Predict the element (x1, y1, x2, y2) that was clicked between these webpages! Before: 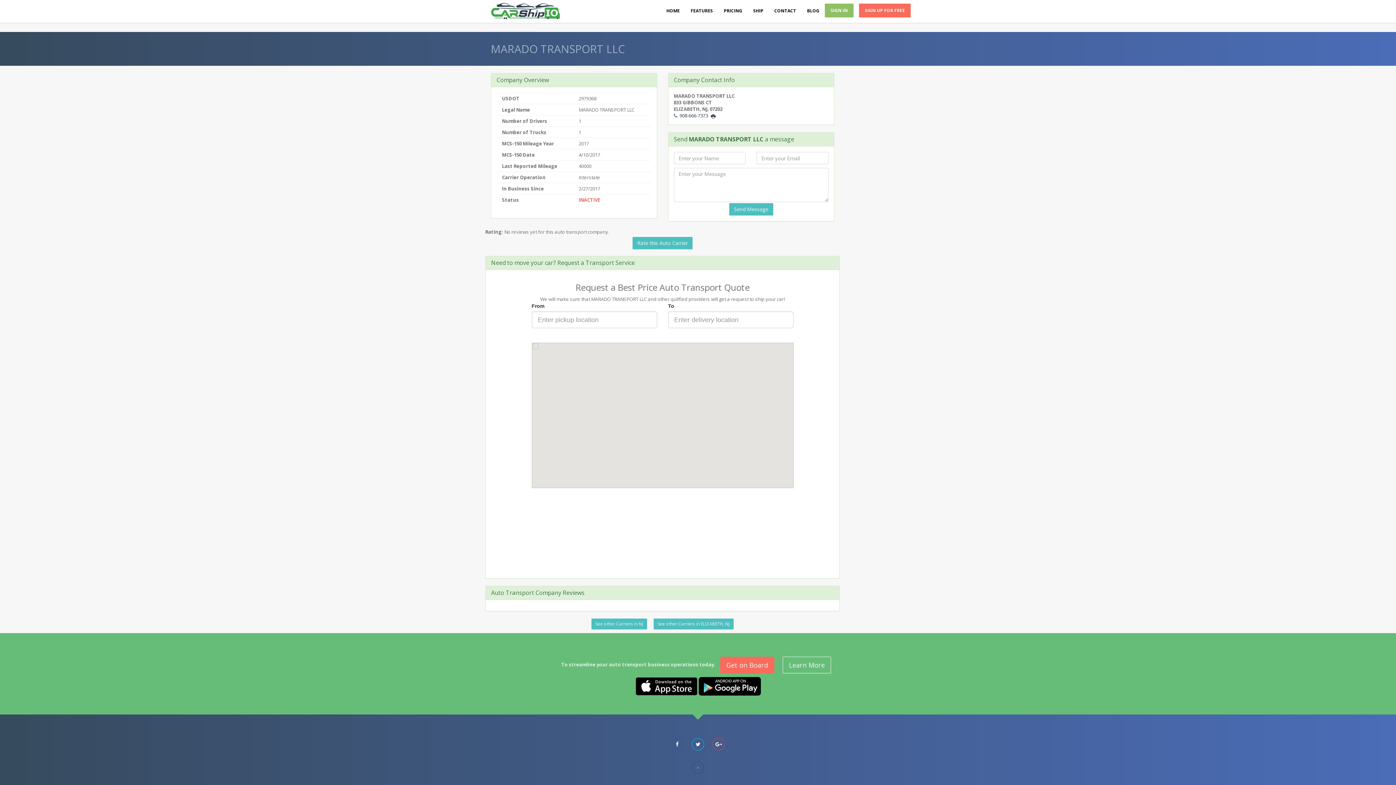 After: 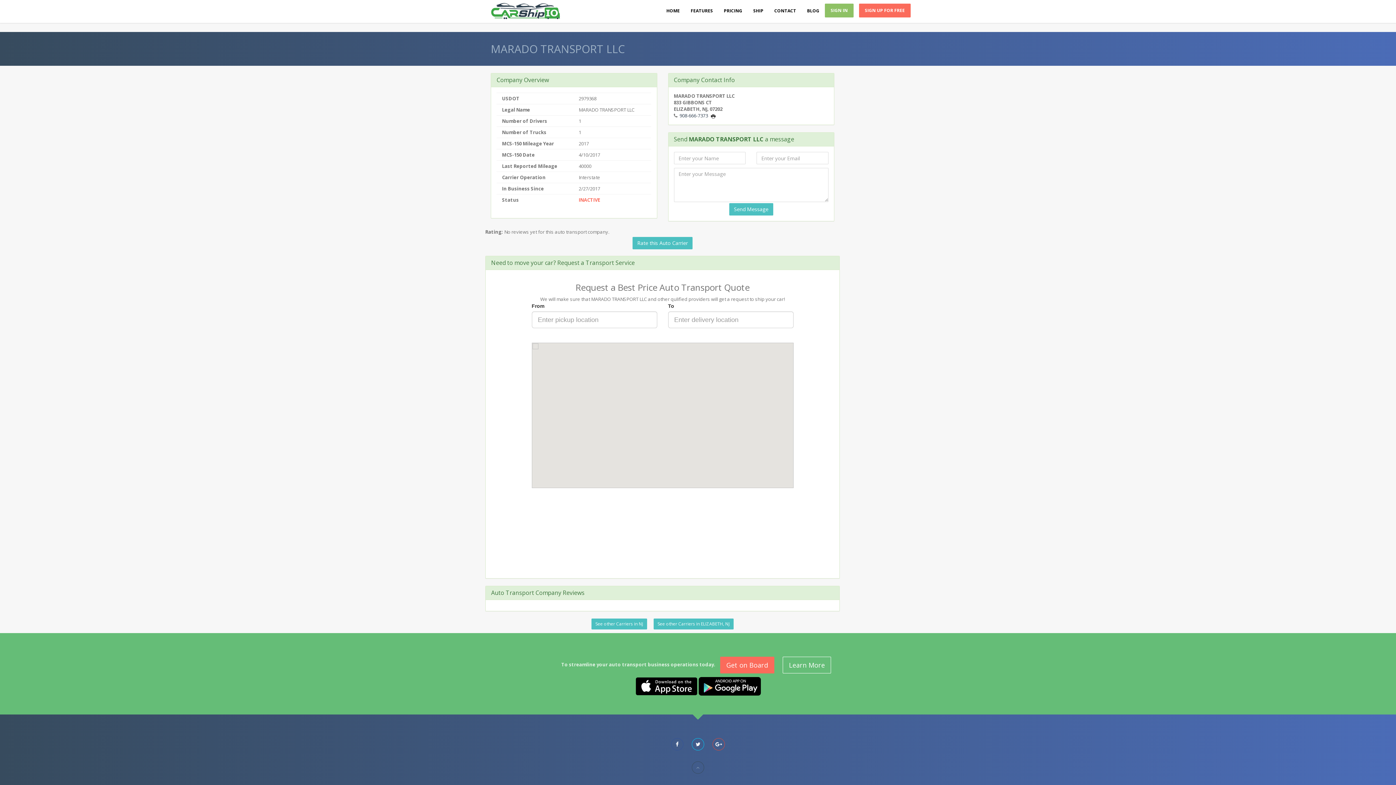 Action: bbox: (698, 682, 760, 689)